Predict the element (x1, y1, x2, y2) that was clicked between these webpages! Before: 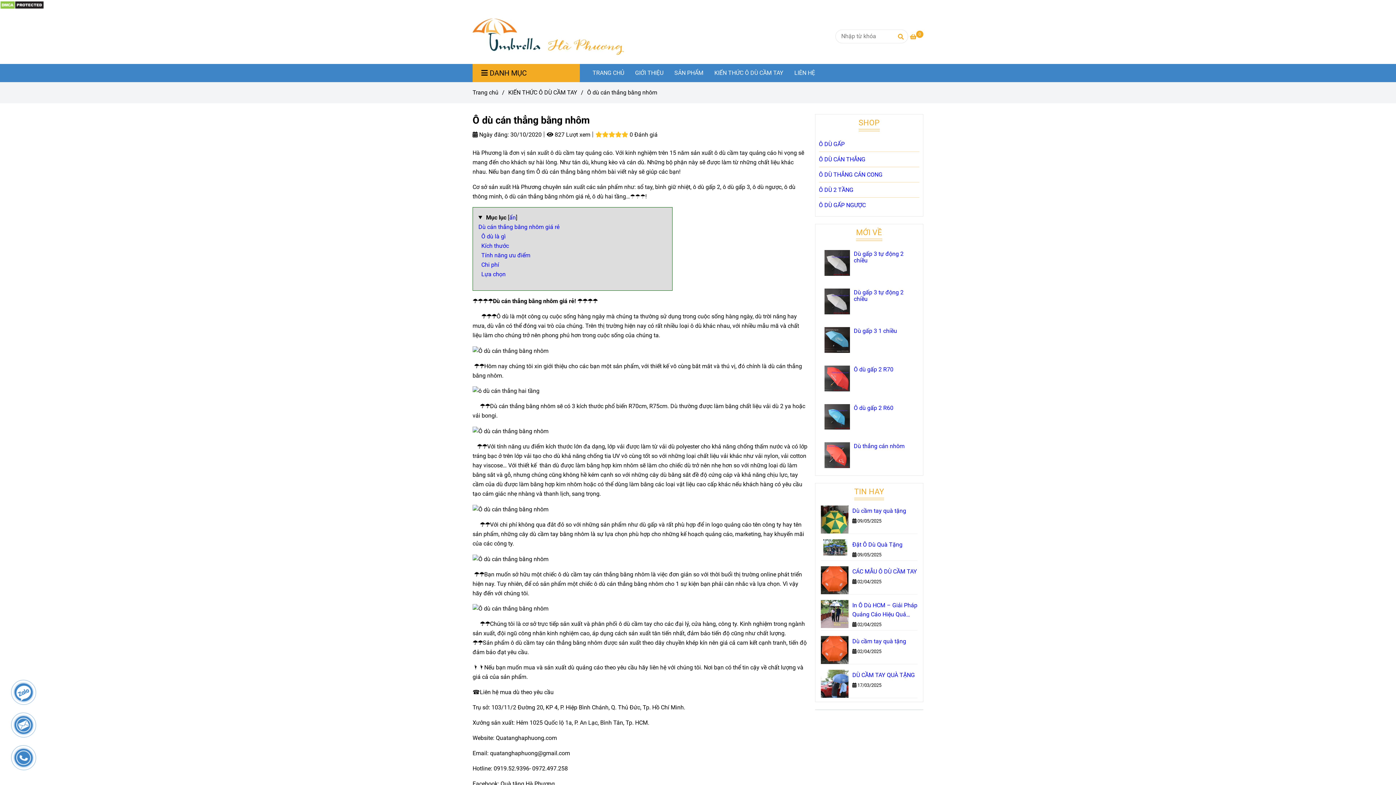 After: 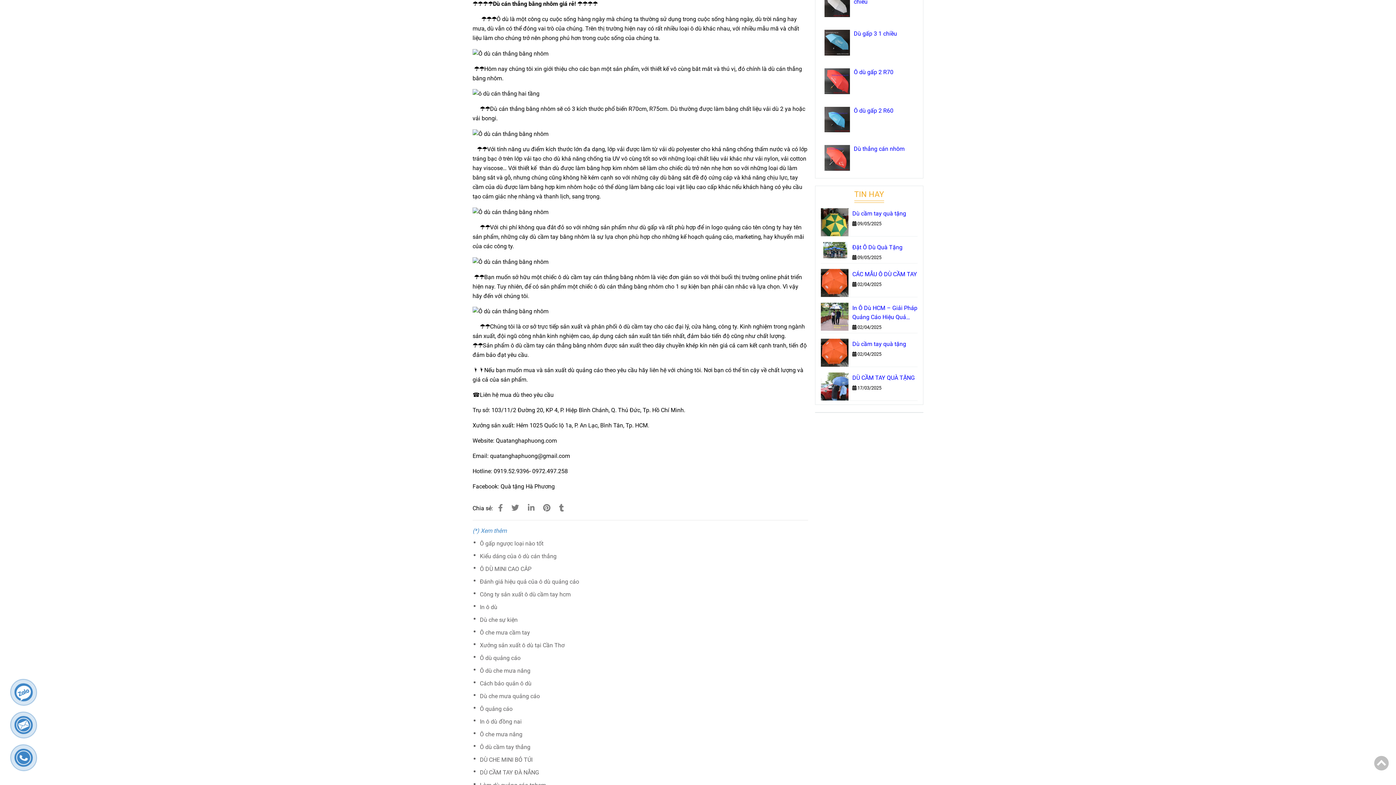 Action: label: Ô dù cán thẳng bằng nhôm bbox: (478, 223, 559, 230)